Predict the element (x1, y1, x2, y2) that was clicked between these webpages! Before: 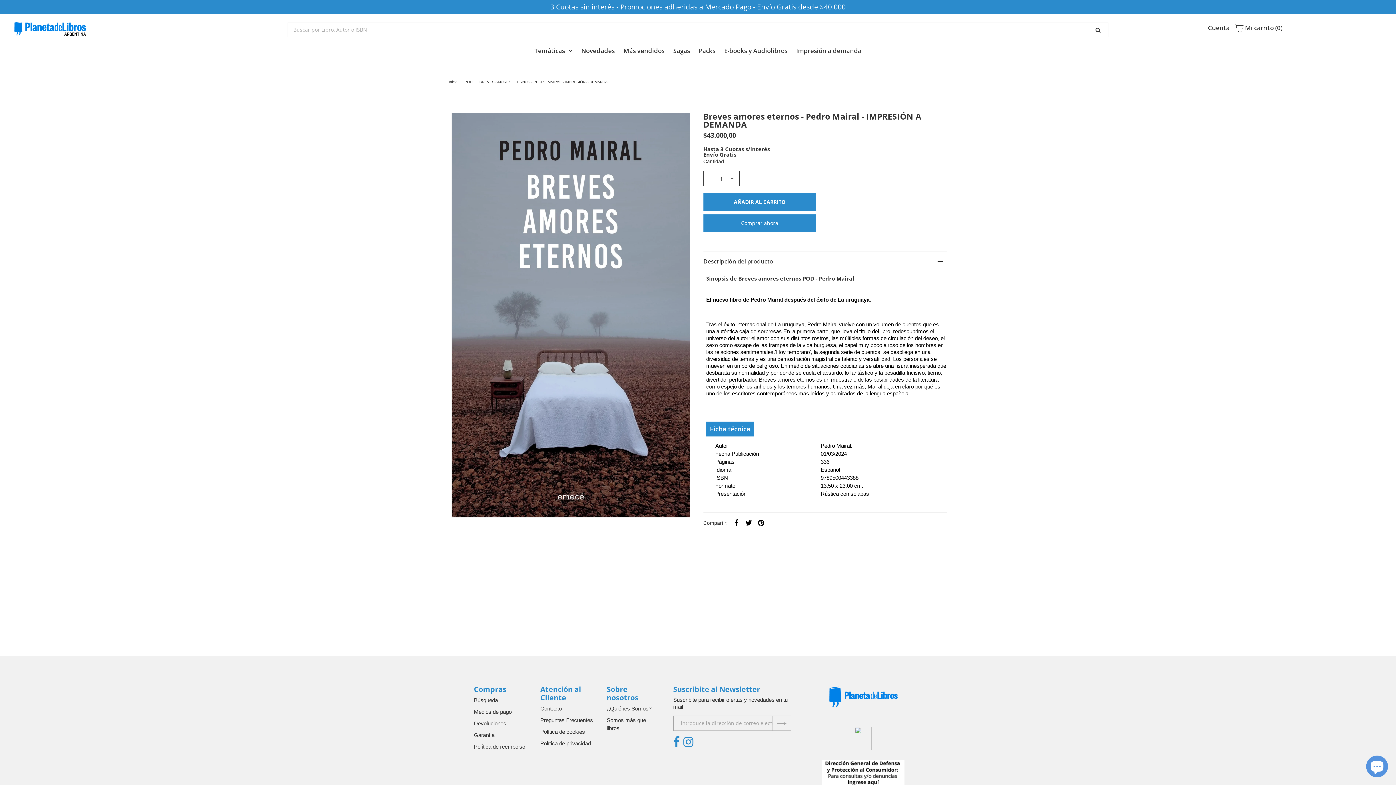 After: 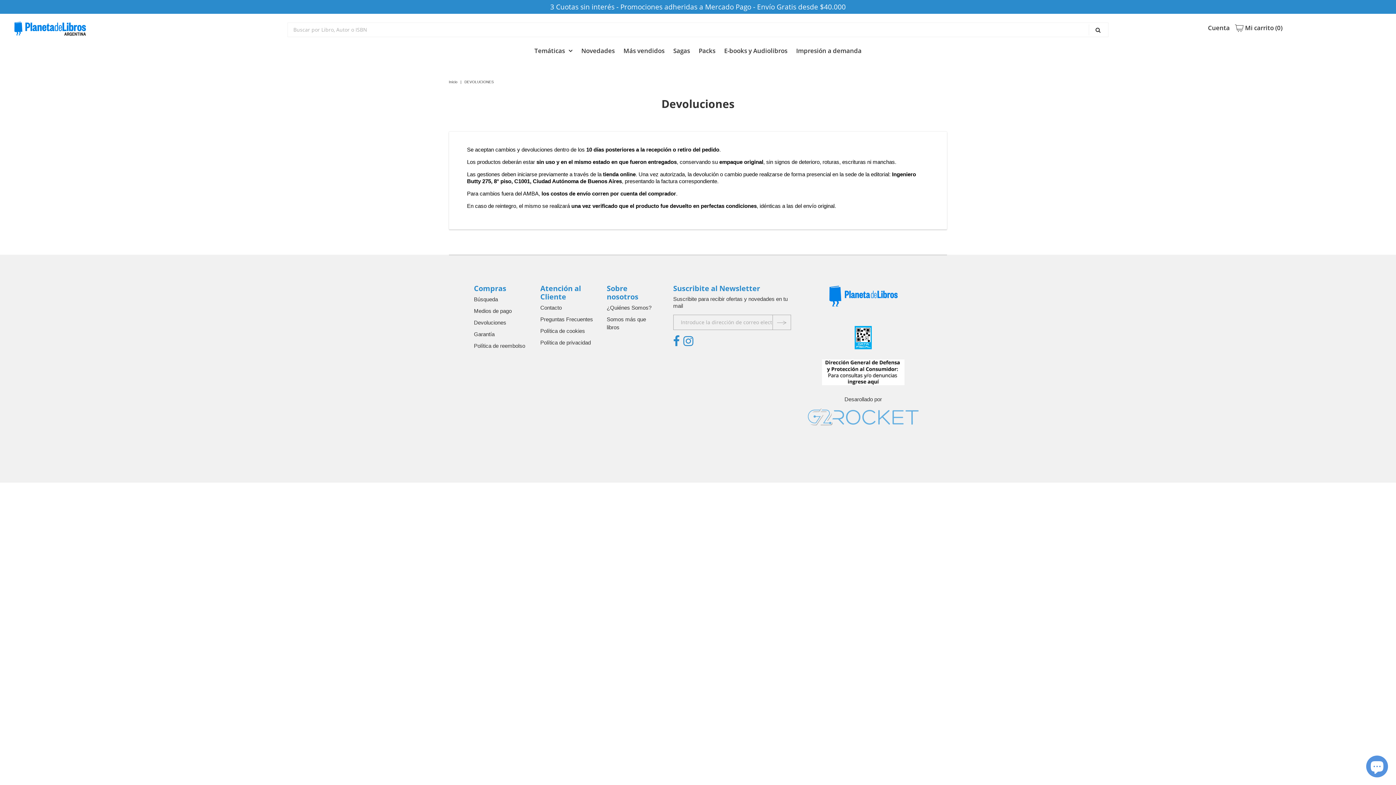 Action: label: Devoluciones bbox: (474, 720, 506, 726)